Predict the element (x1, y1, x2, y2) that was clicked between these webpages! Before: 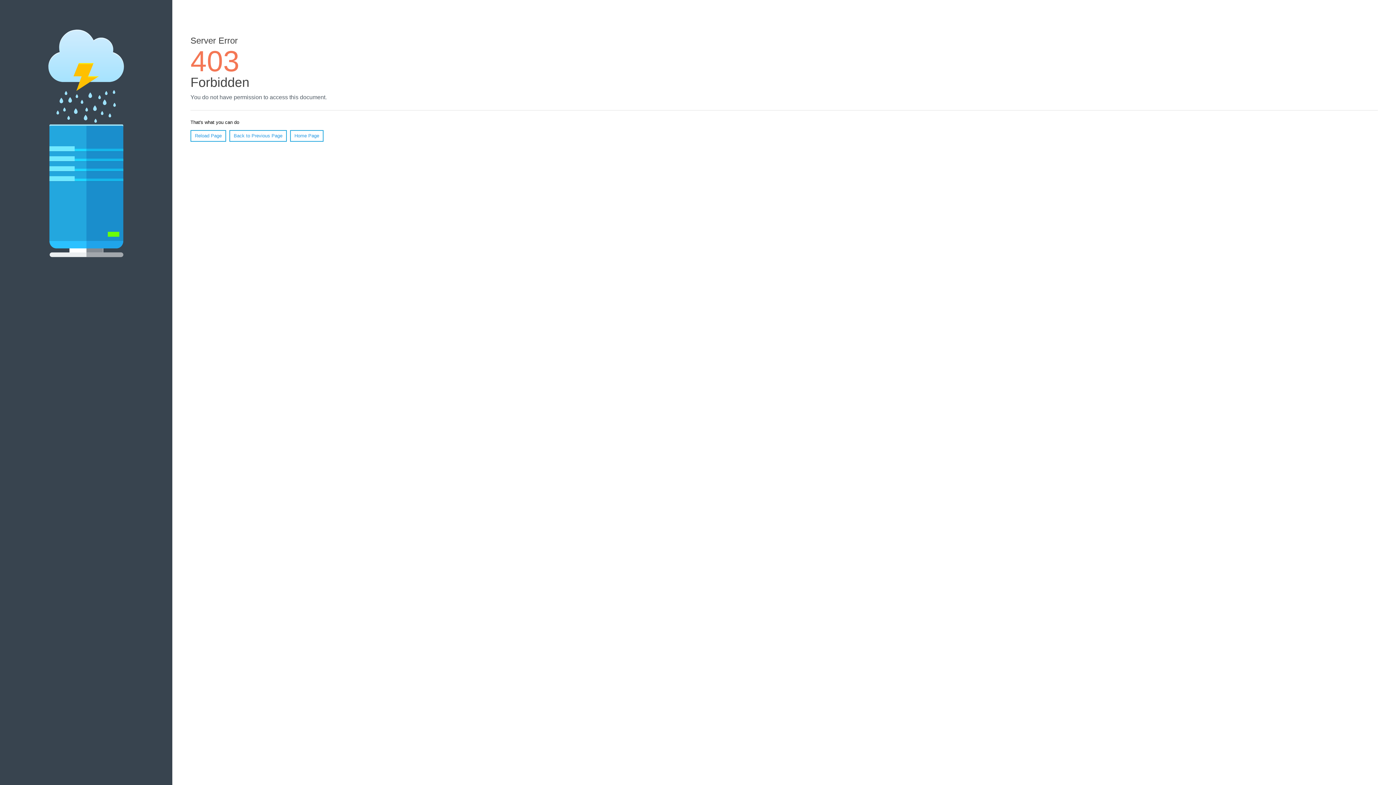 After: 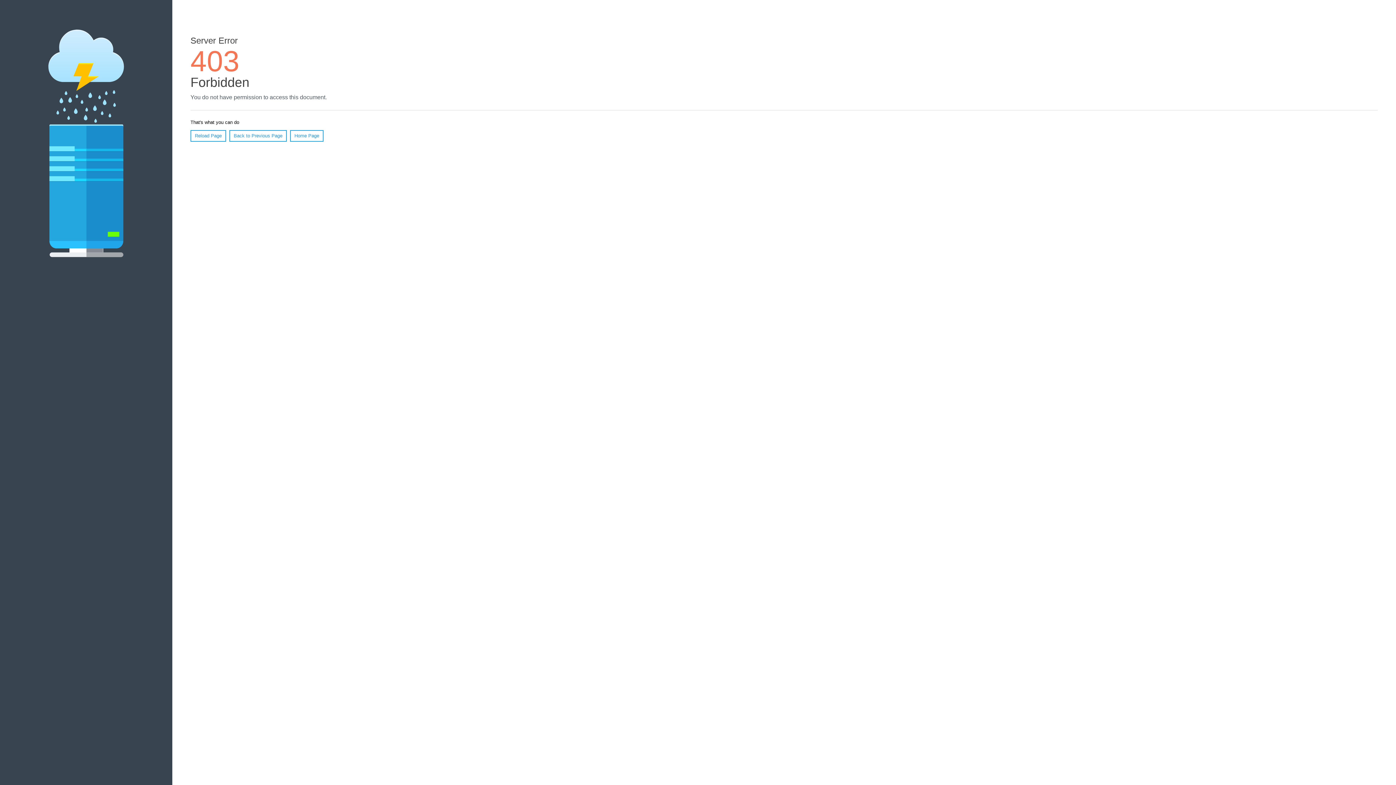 Action: label: Home Page bbox: (290, 130, 323, 141)